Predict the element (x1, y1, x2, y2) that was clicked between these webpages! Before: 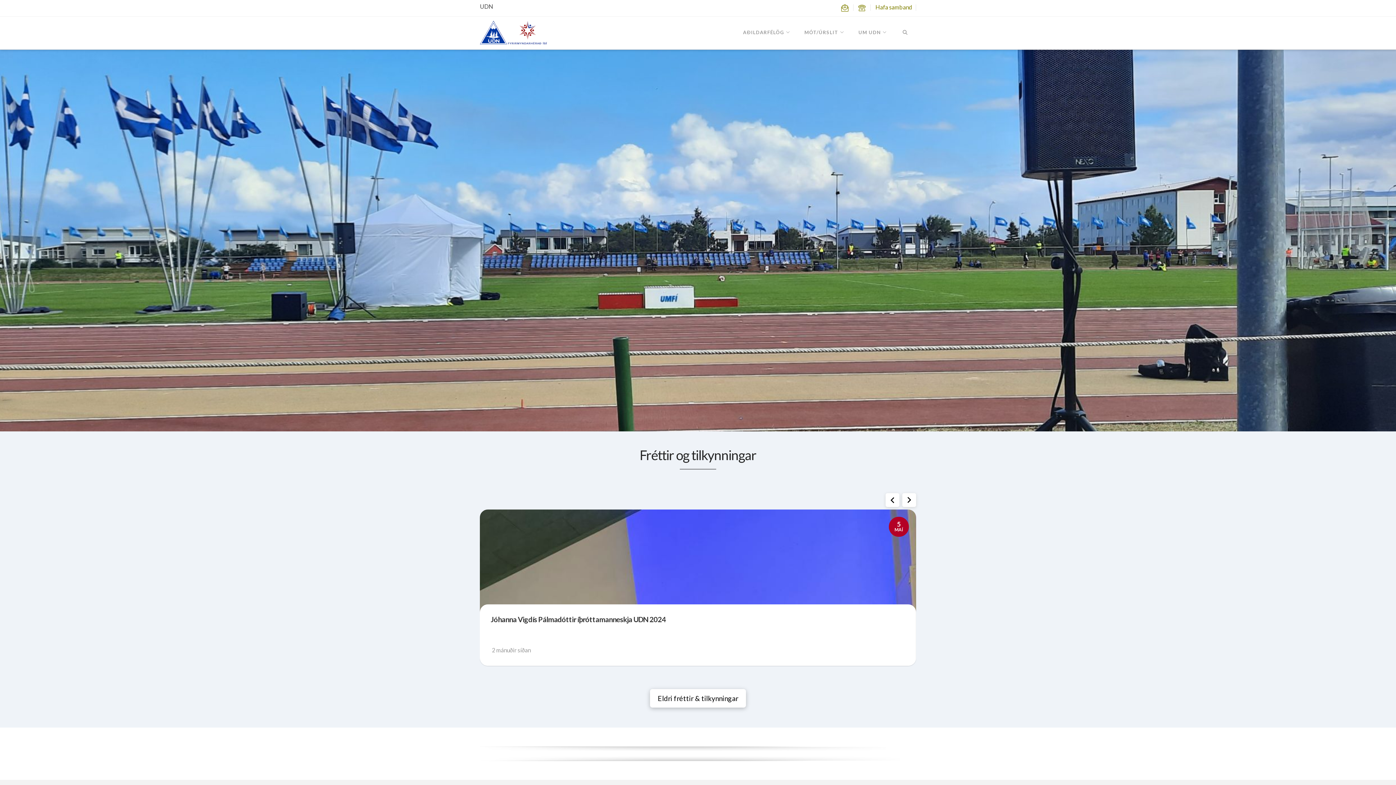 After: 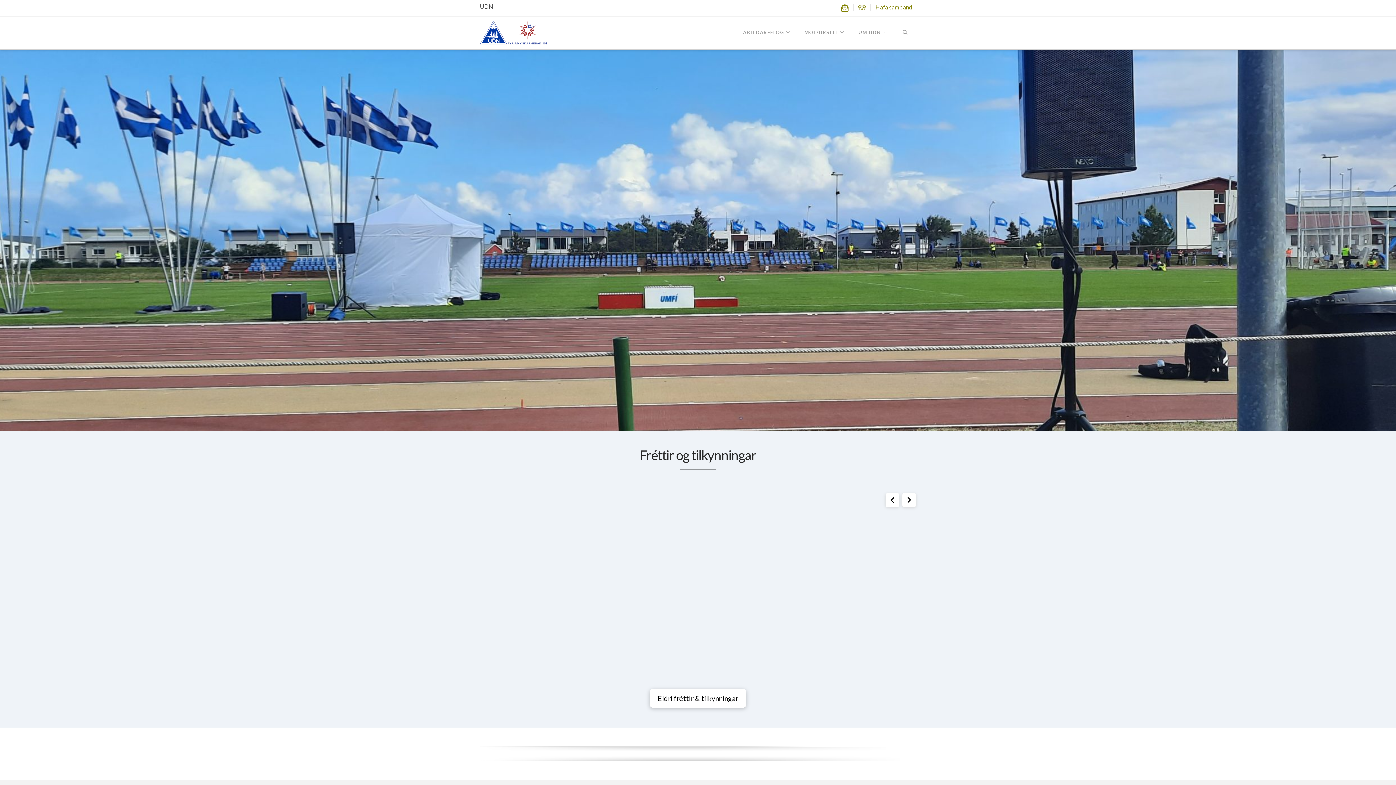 Action: bbox: (837, 3, 853, 10) label:  